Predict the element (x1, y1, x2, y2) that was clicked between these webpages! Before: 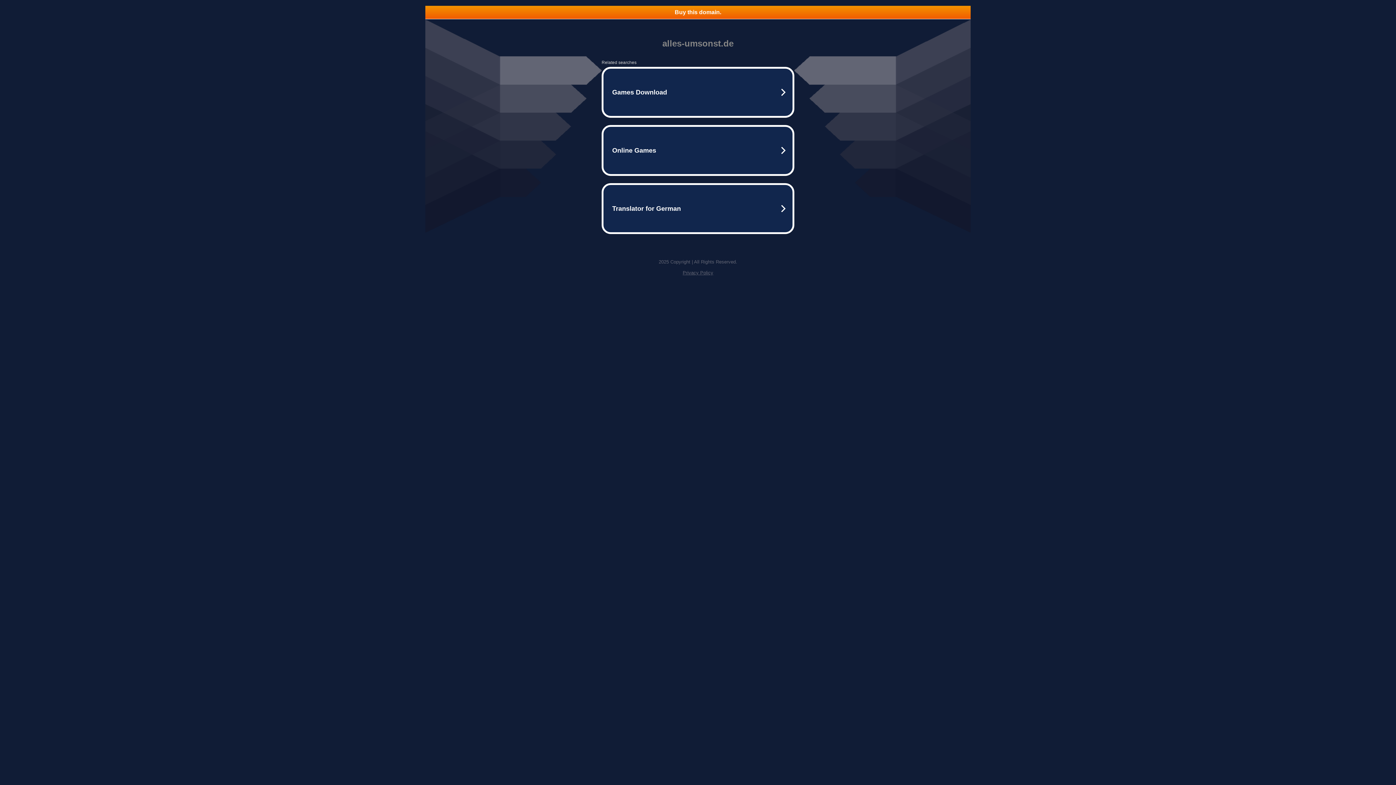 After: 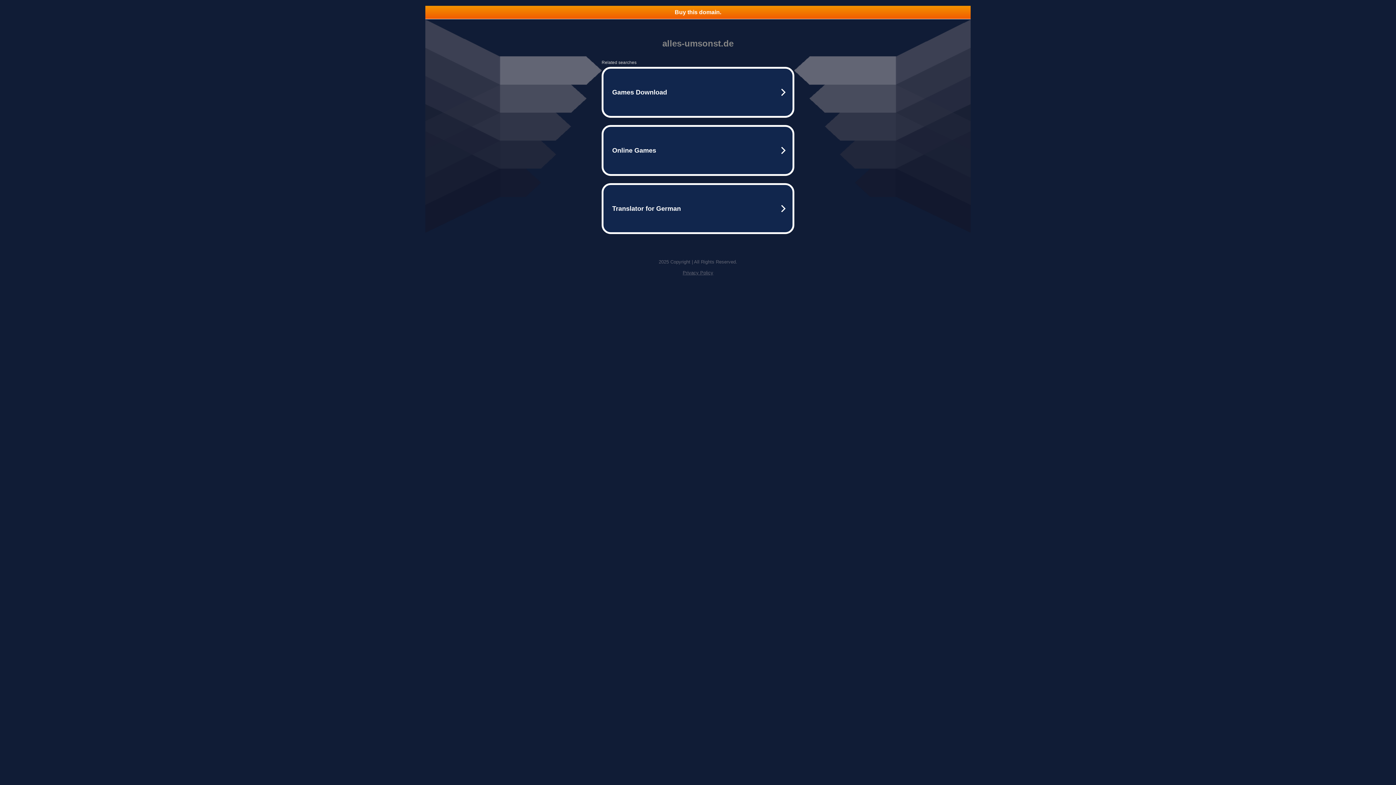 Action: bbox: (425, 5, 970, 18) label: Buy this domain.